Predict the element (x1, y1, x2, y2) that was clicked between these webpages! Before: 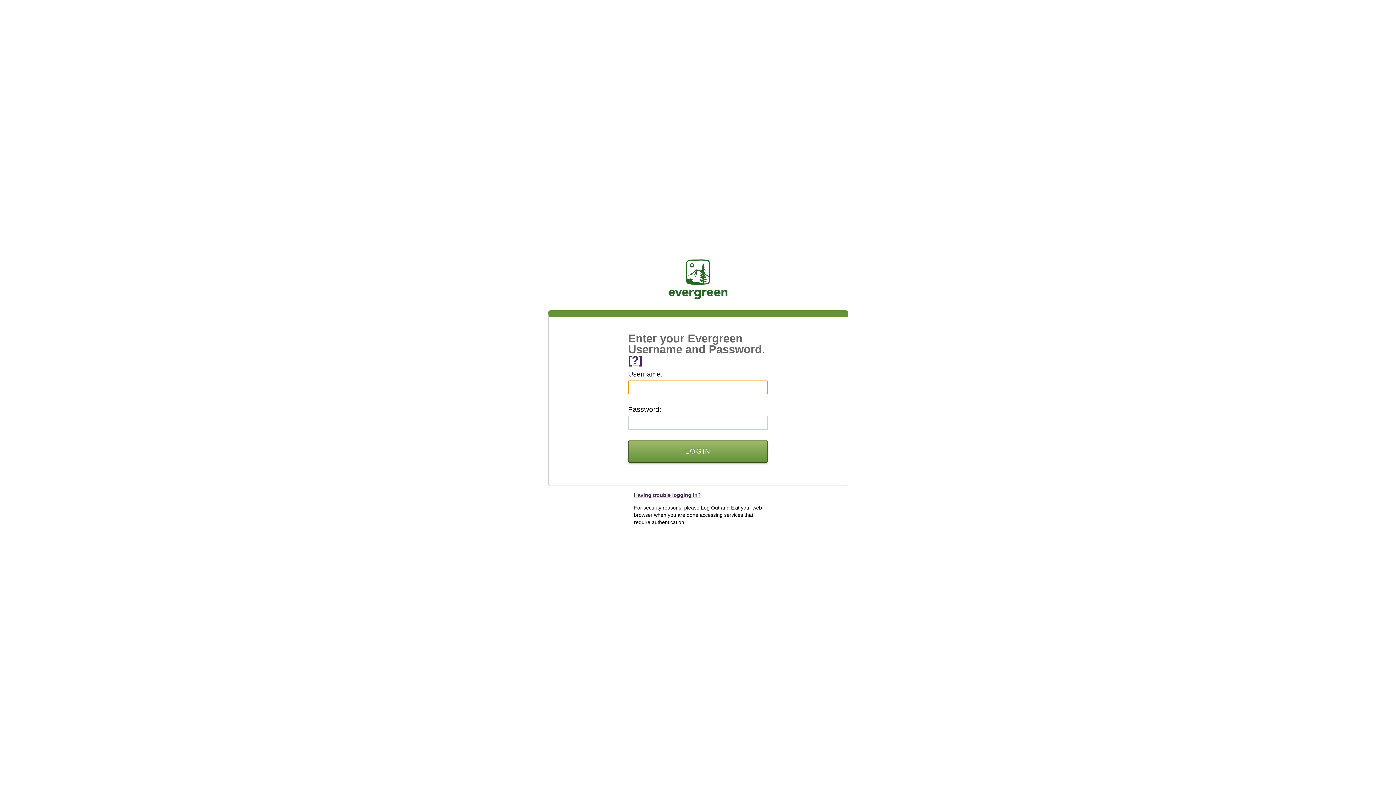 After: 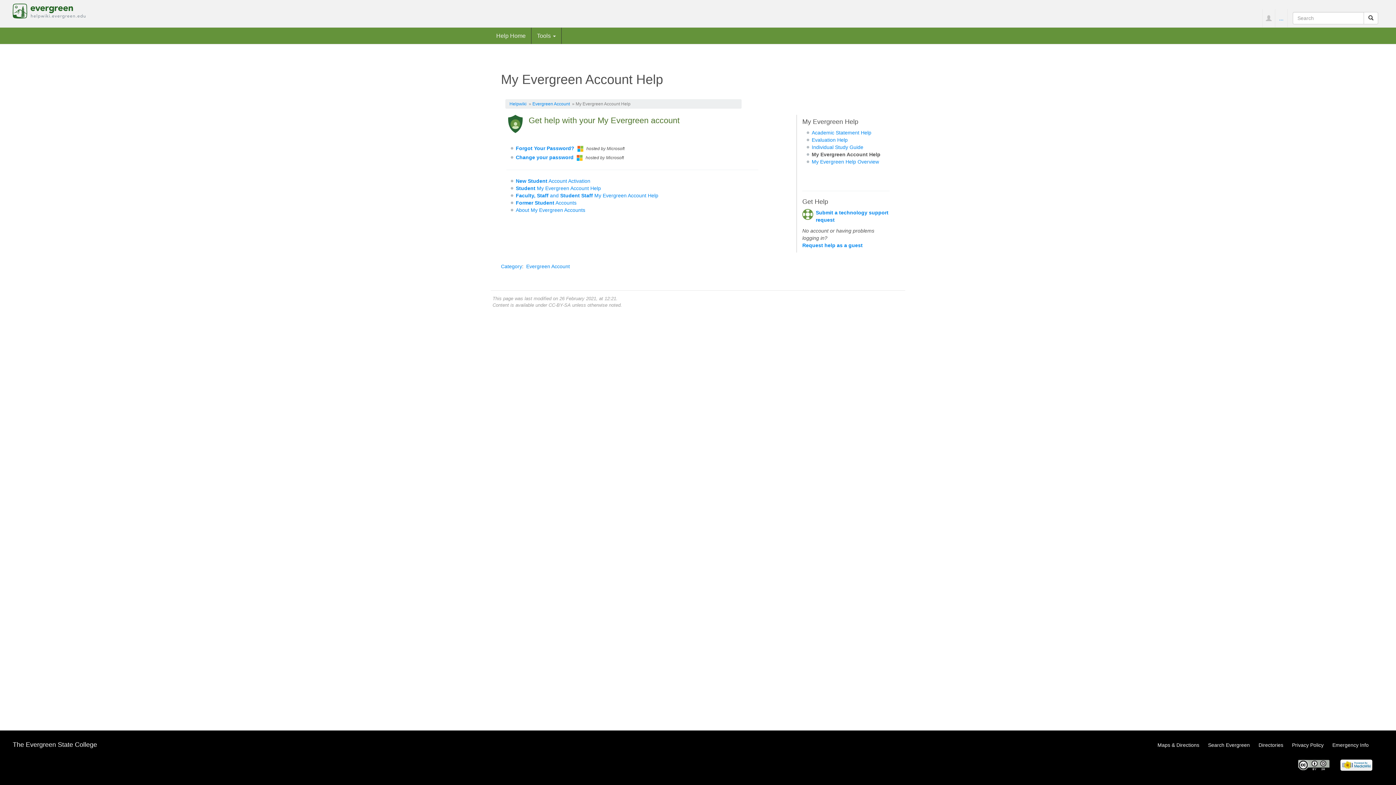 Action: bbox: (634, 492, 701, 498) label: Having trouble logging in?